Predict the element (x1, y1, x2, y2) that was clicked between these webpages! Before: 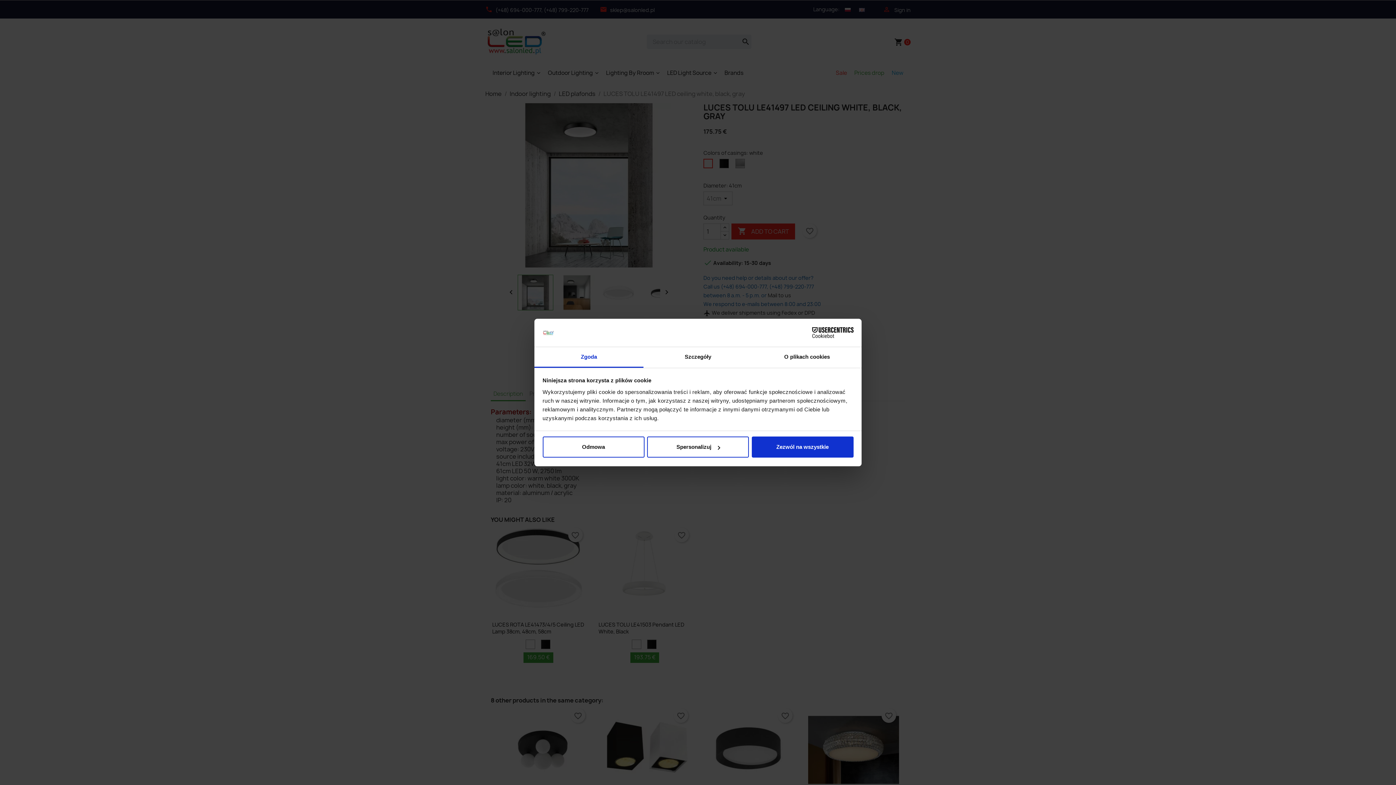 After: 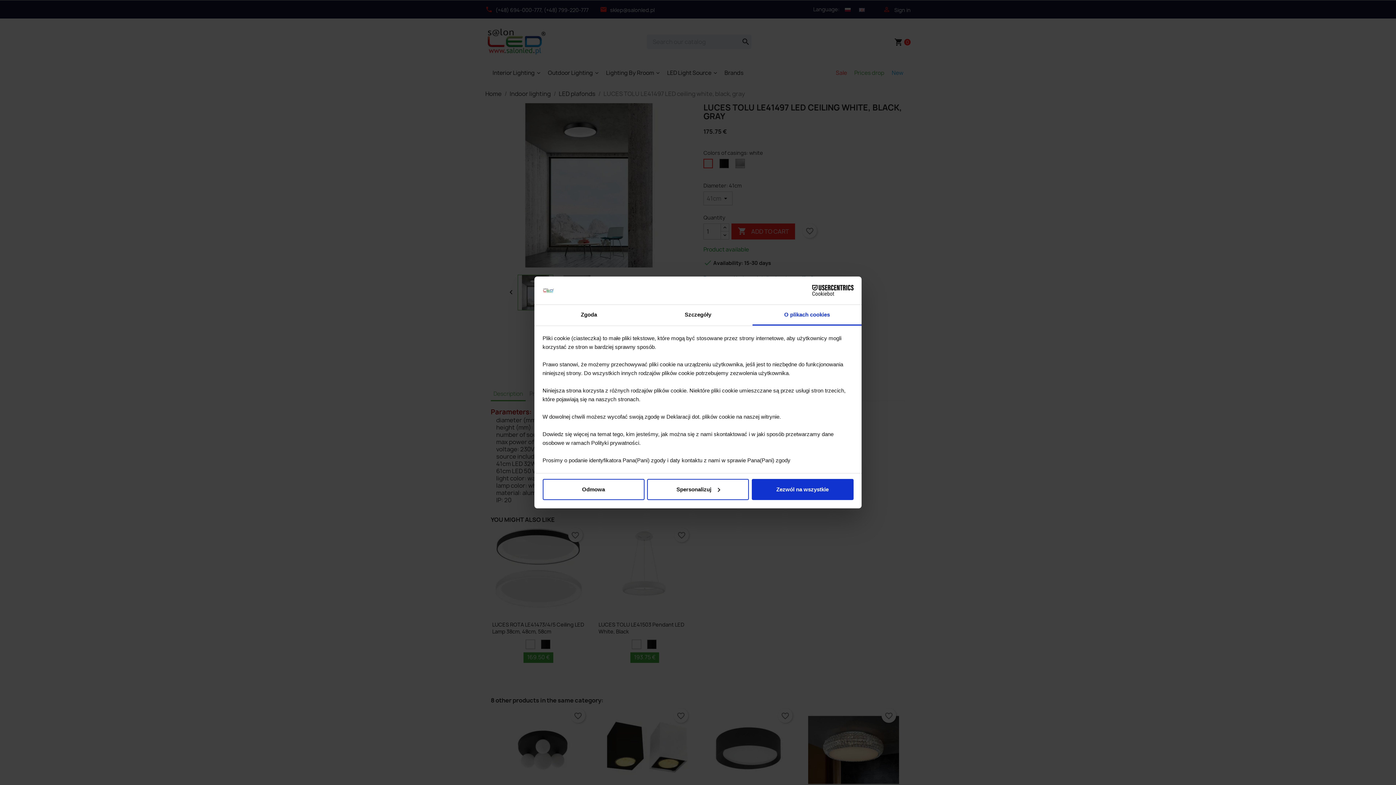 Action: bbox: (752, 347, 861, 367) label: O plikach cookies